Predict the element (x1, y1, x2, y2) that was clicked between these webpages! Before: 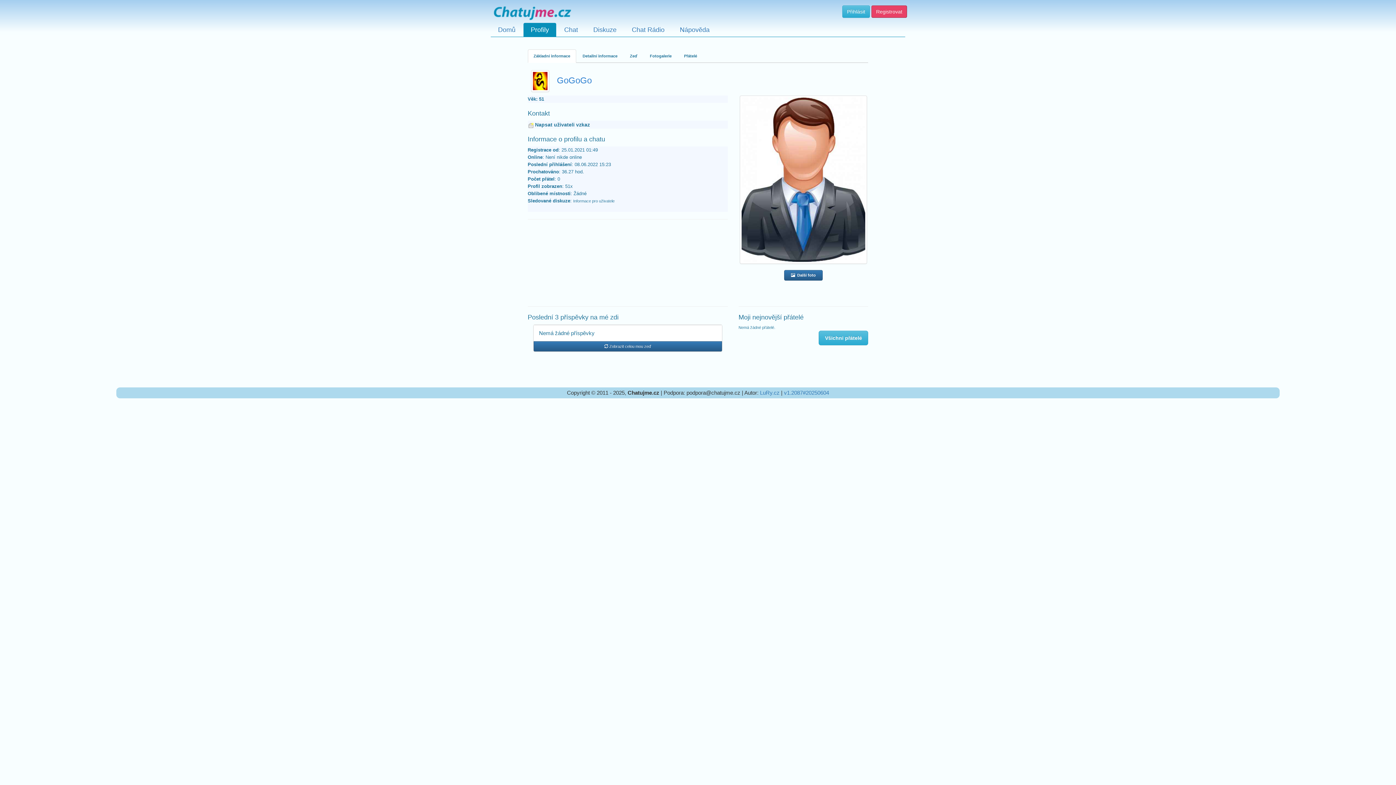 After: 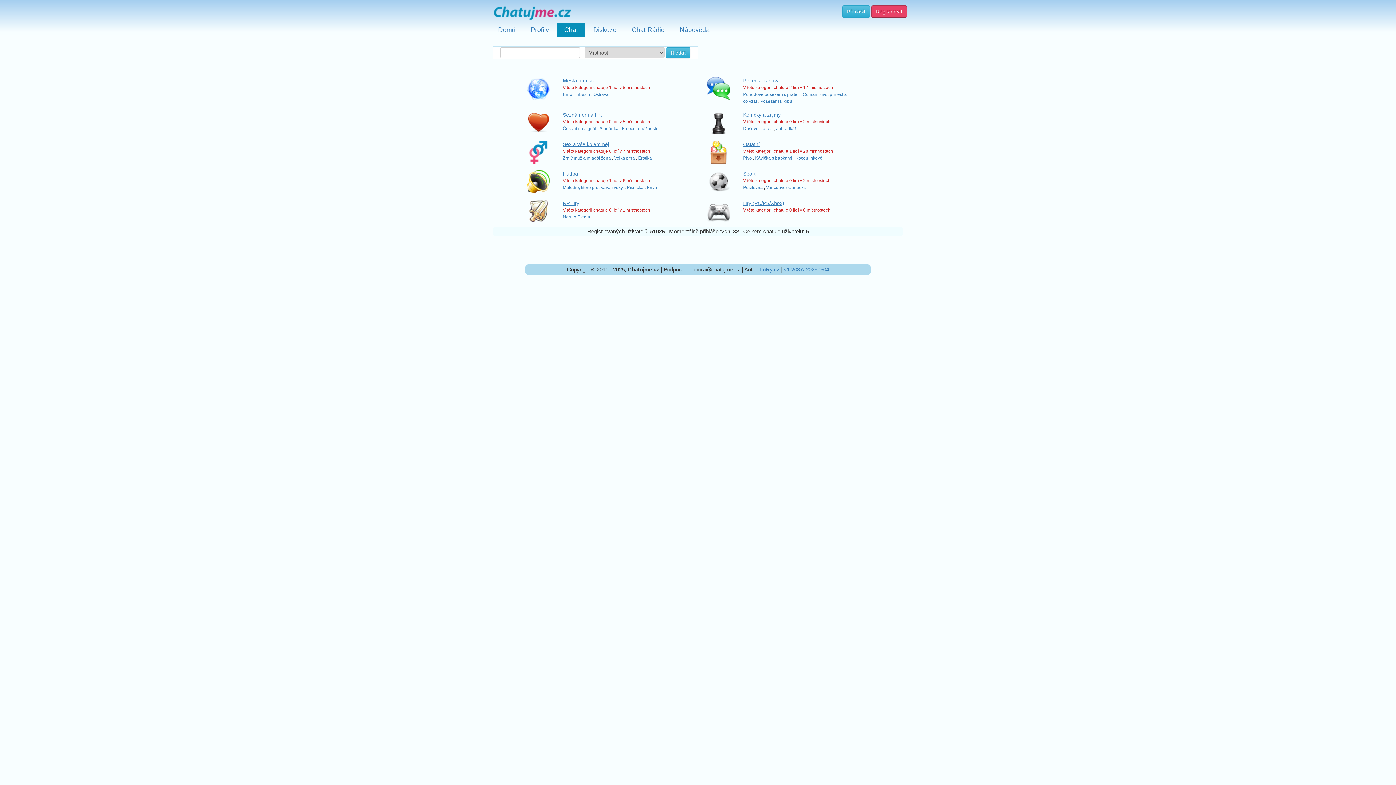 Action: bbox: (557, 22, 585, 36) label: Chat